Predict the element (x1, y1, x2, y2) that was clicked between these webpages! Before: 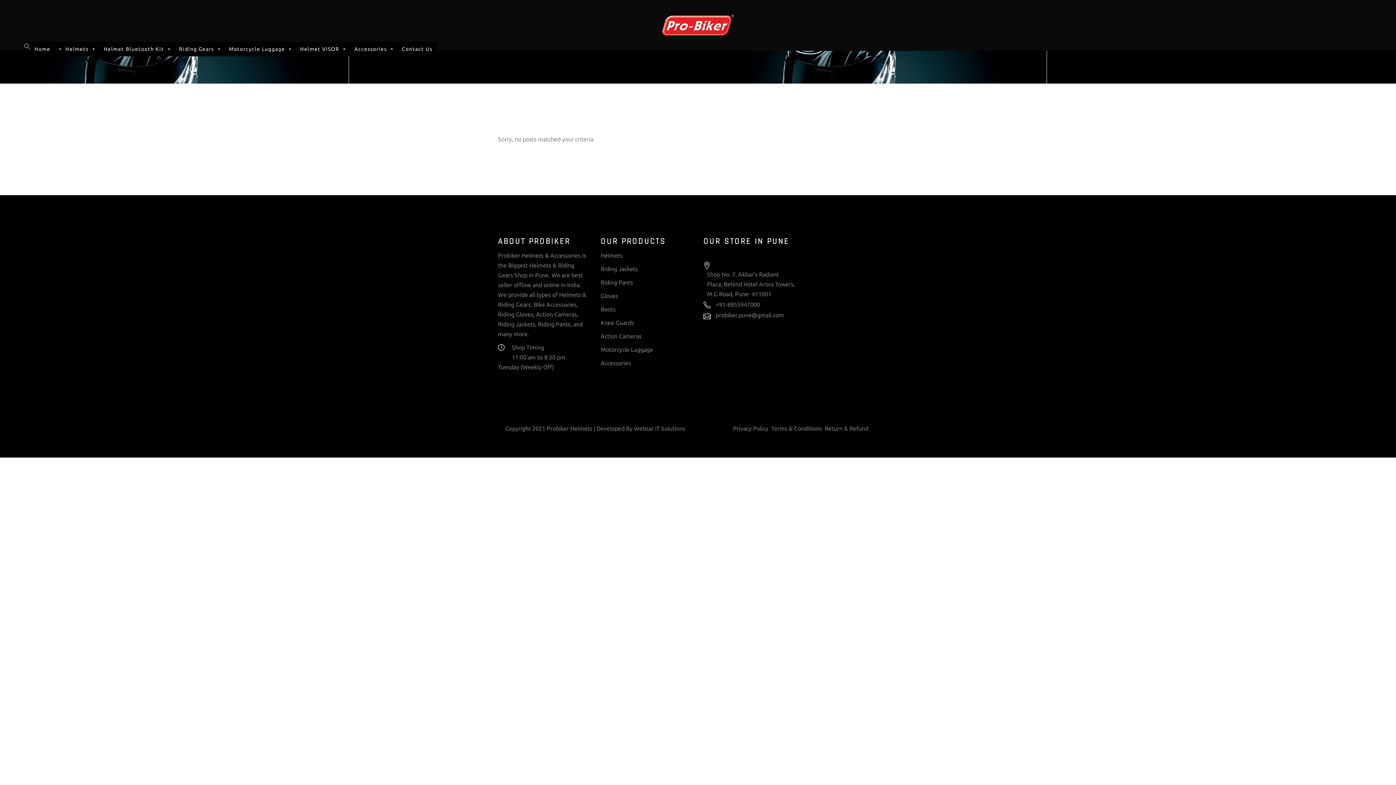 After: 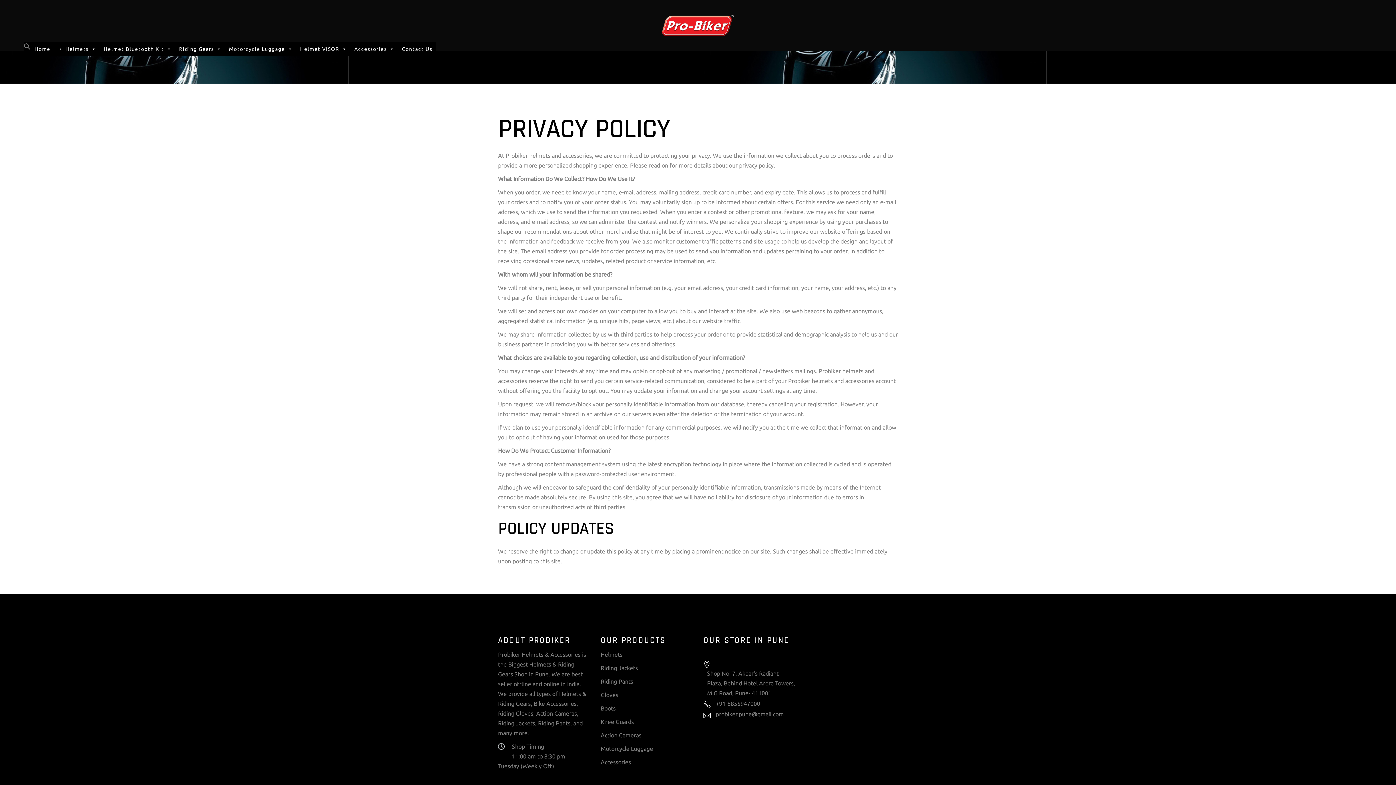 Action: label: Privacy Policy bbox: (733, 425, 768, 432)